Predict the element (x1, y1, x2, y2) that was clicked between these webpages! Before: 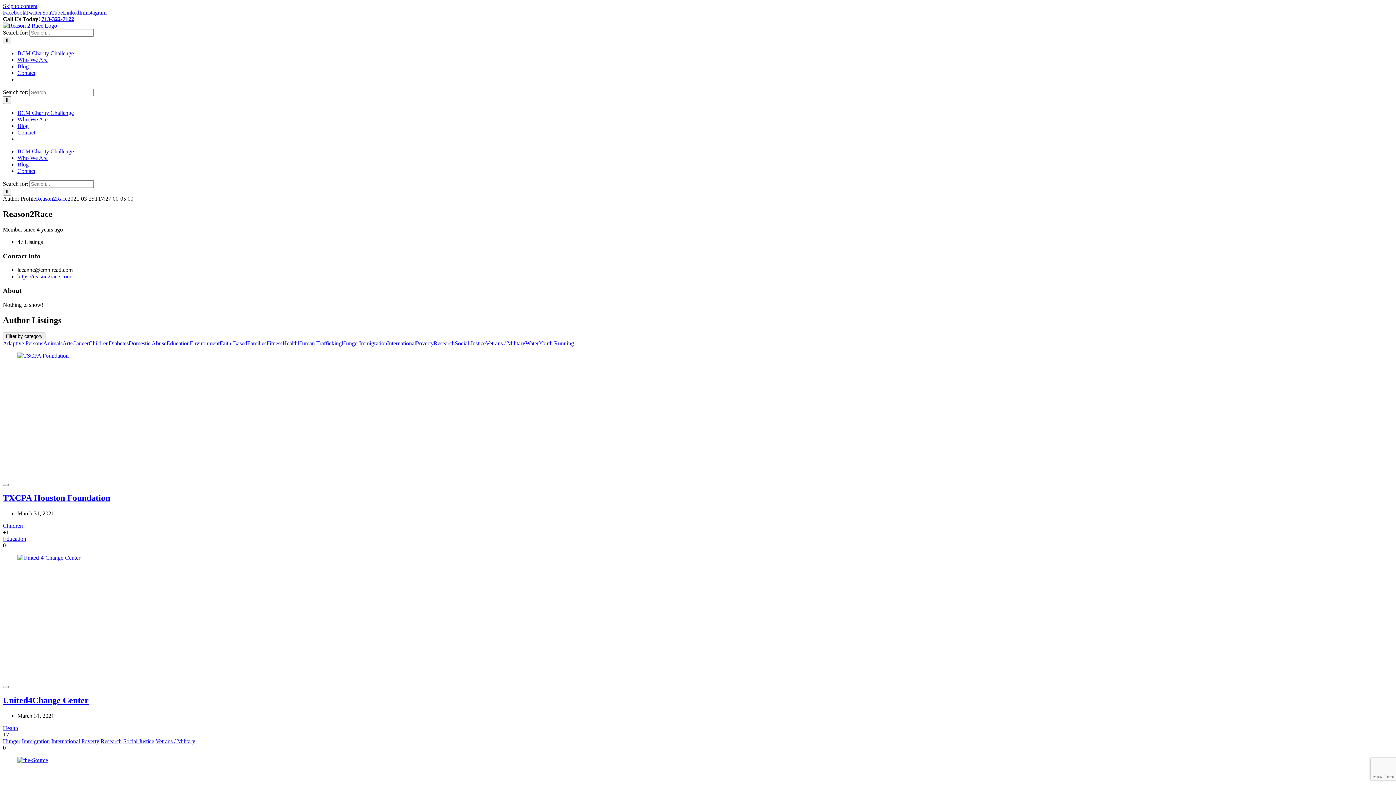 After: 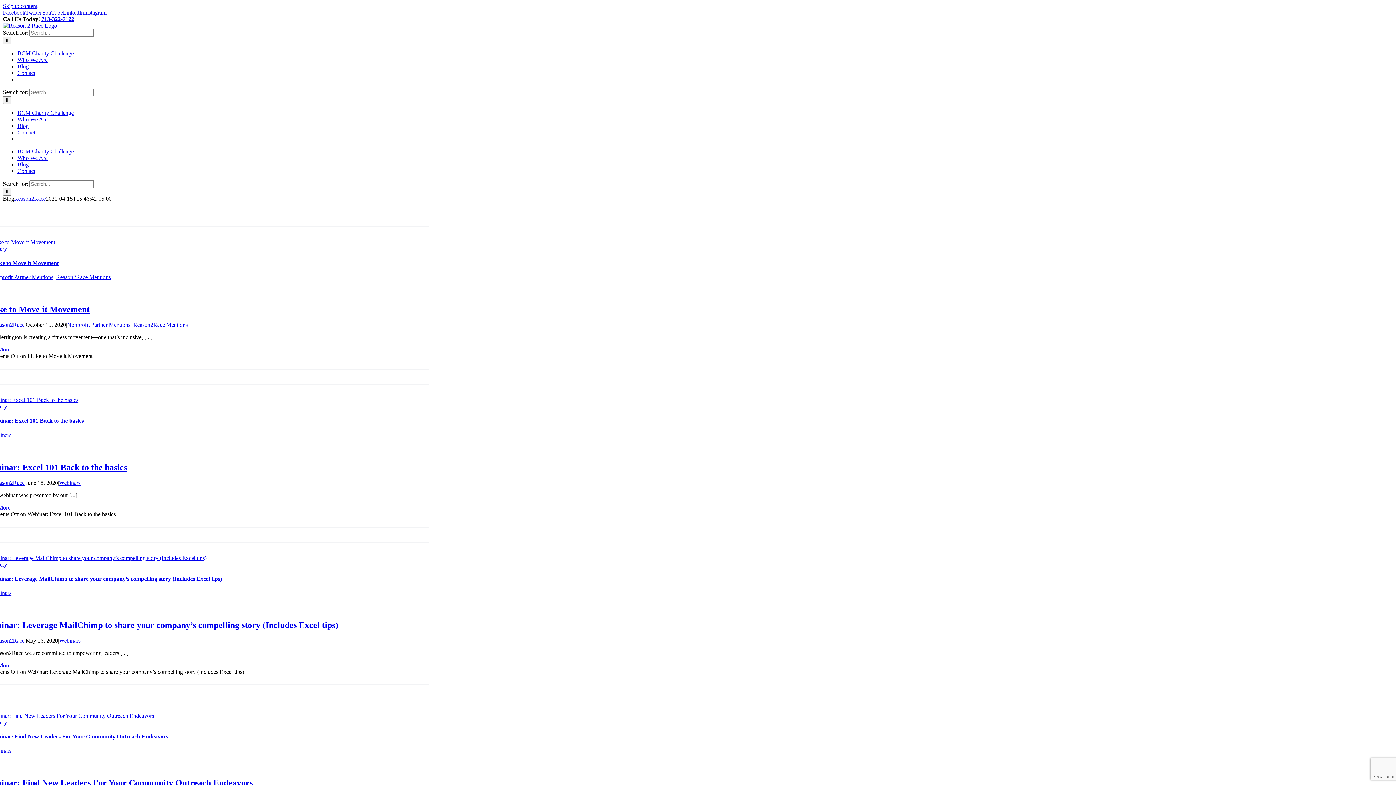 Action: label: Blog bbox: (17, 63, 28, 69)